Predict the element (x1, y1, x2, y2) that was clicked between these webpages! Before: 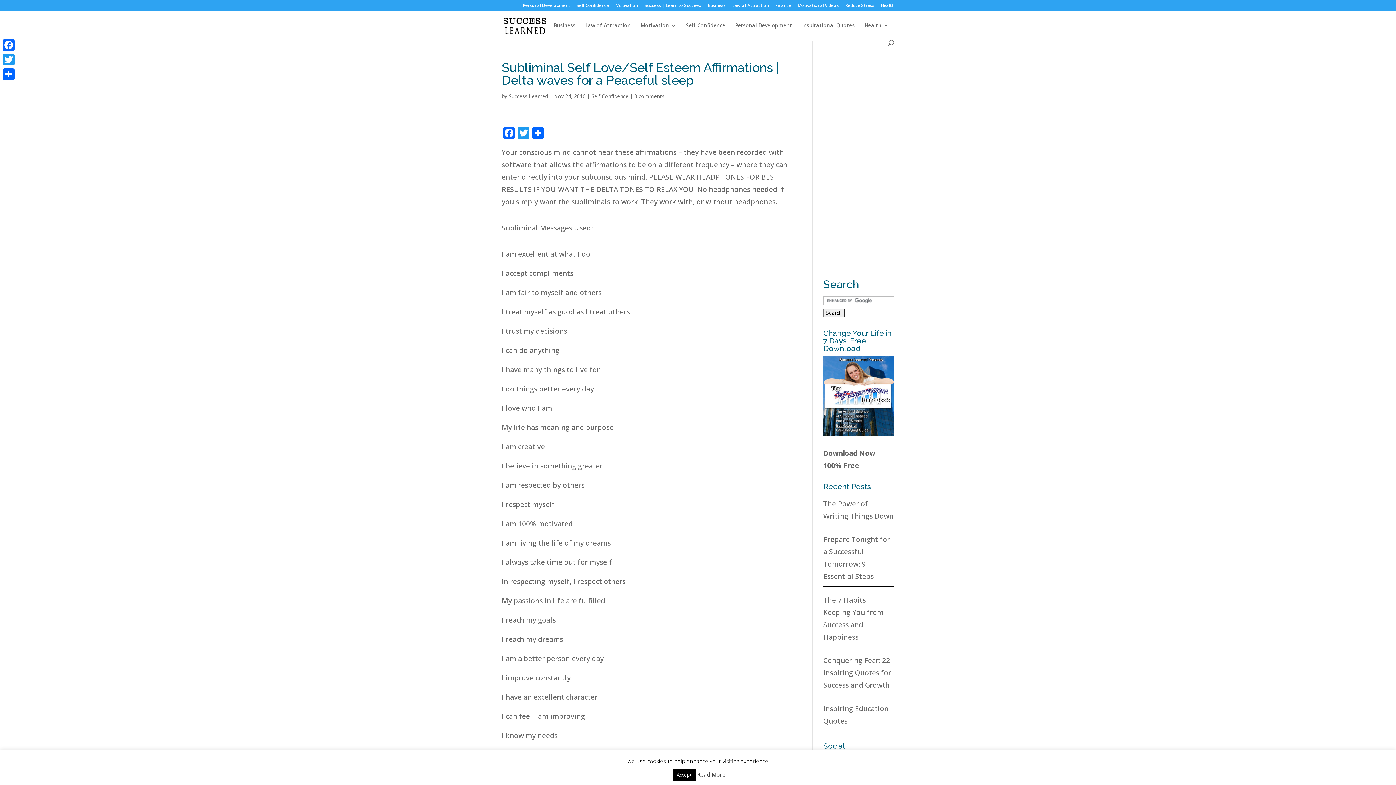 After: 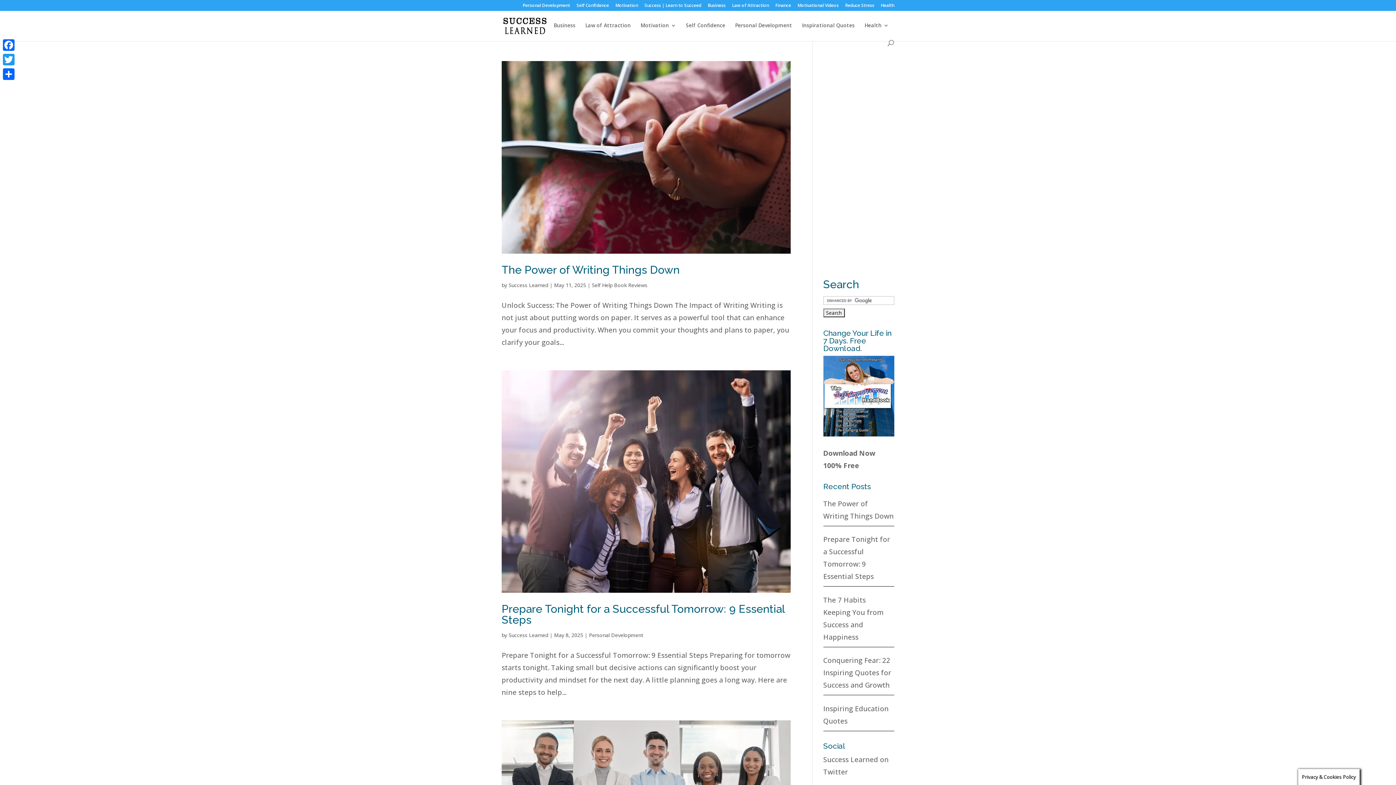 Action: label: Success Learned bbox: (508, 92, 548, 99)